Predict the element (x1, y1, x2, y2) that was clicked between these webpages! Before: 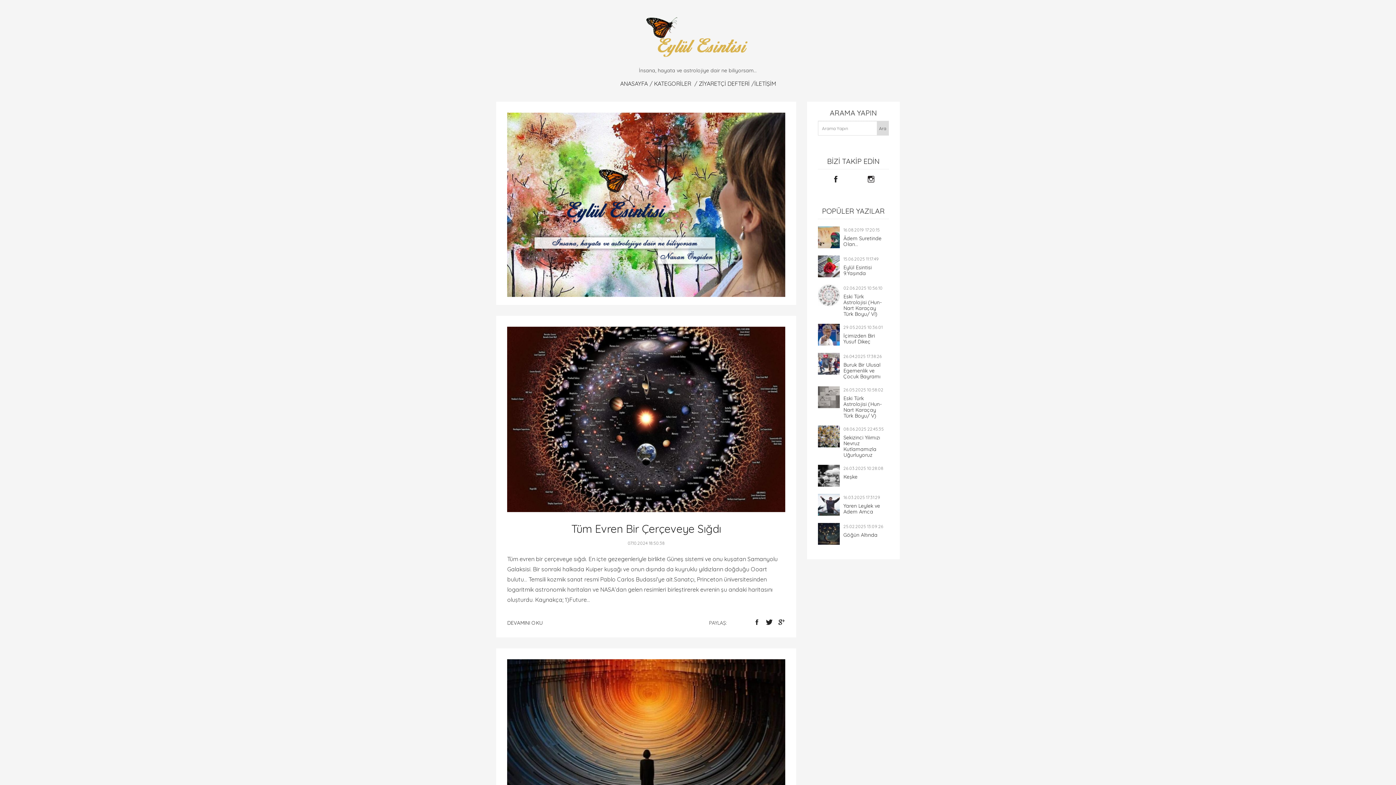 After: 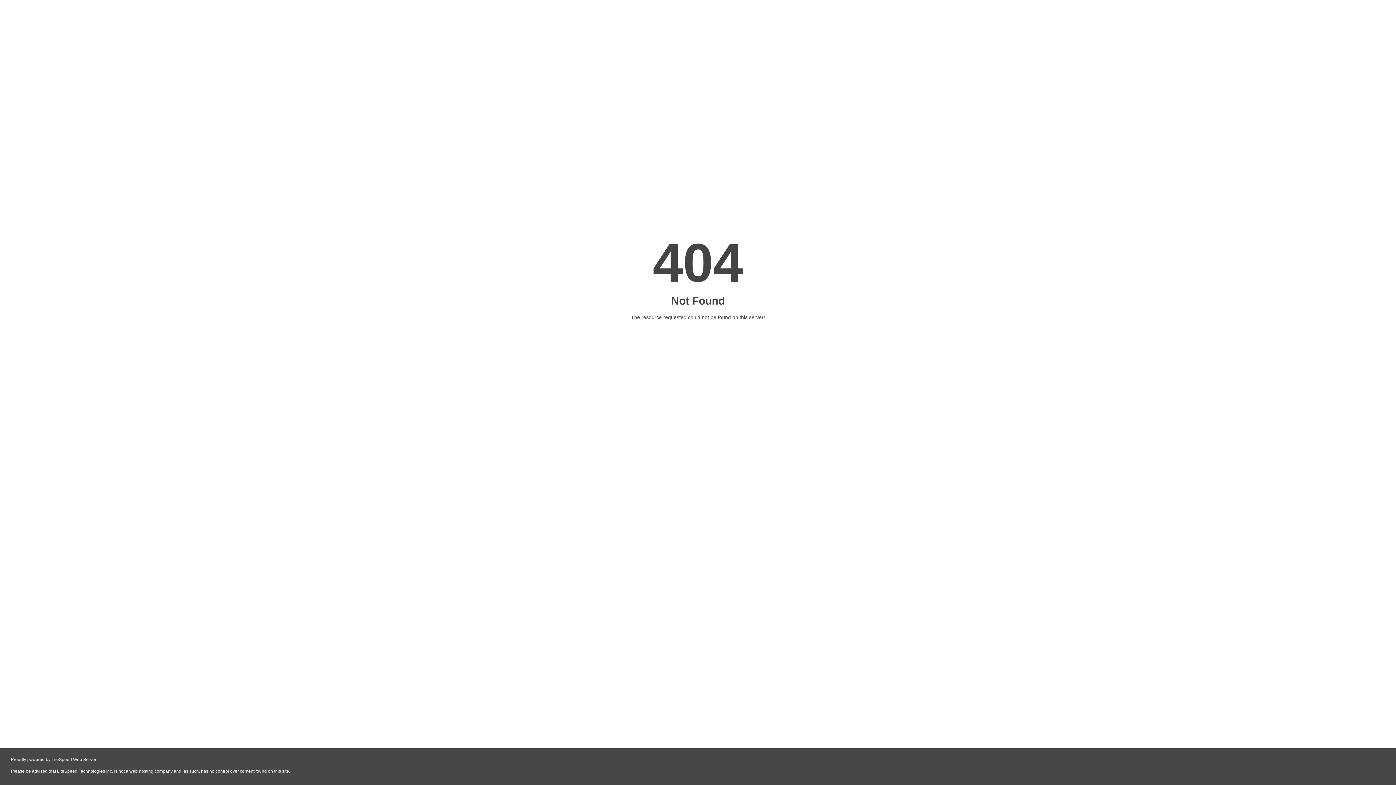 Action: bbox: (818, 359, 840, 367)